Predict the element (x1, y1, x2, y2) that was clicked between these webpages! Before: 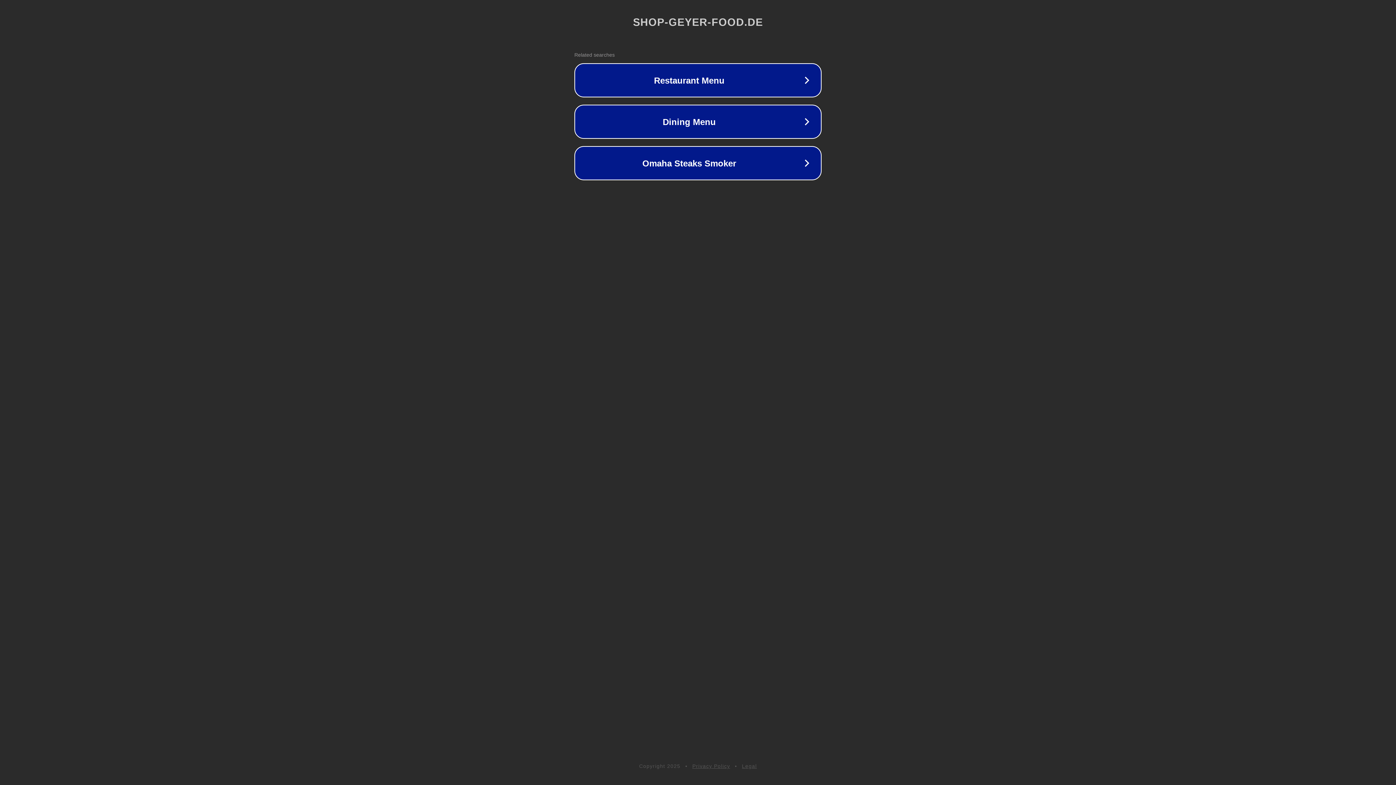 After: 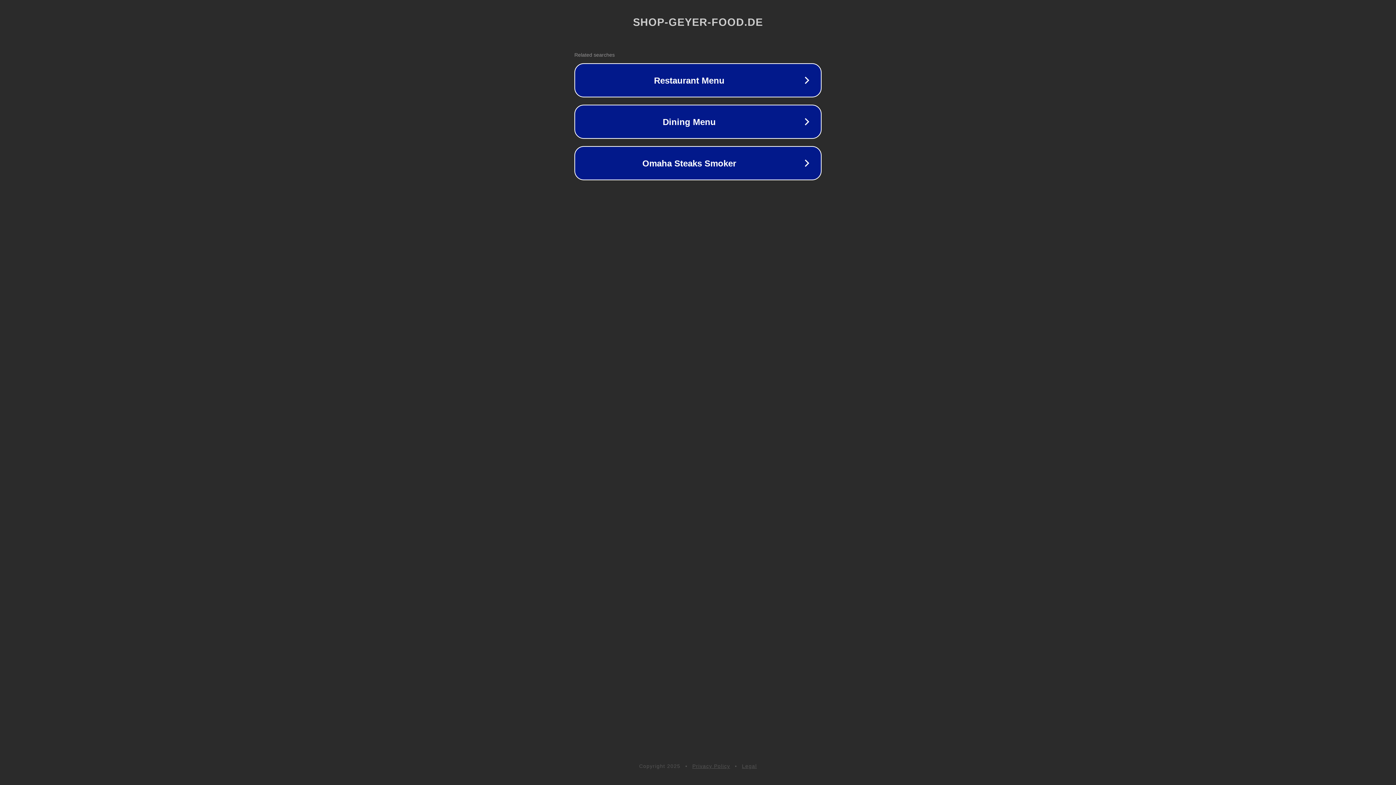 Action: bbox: (692, 763, 730, 769) label: Privacy Policy